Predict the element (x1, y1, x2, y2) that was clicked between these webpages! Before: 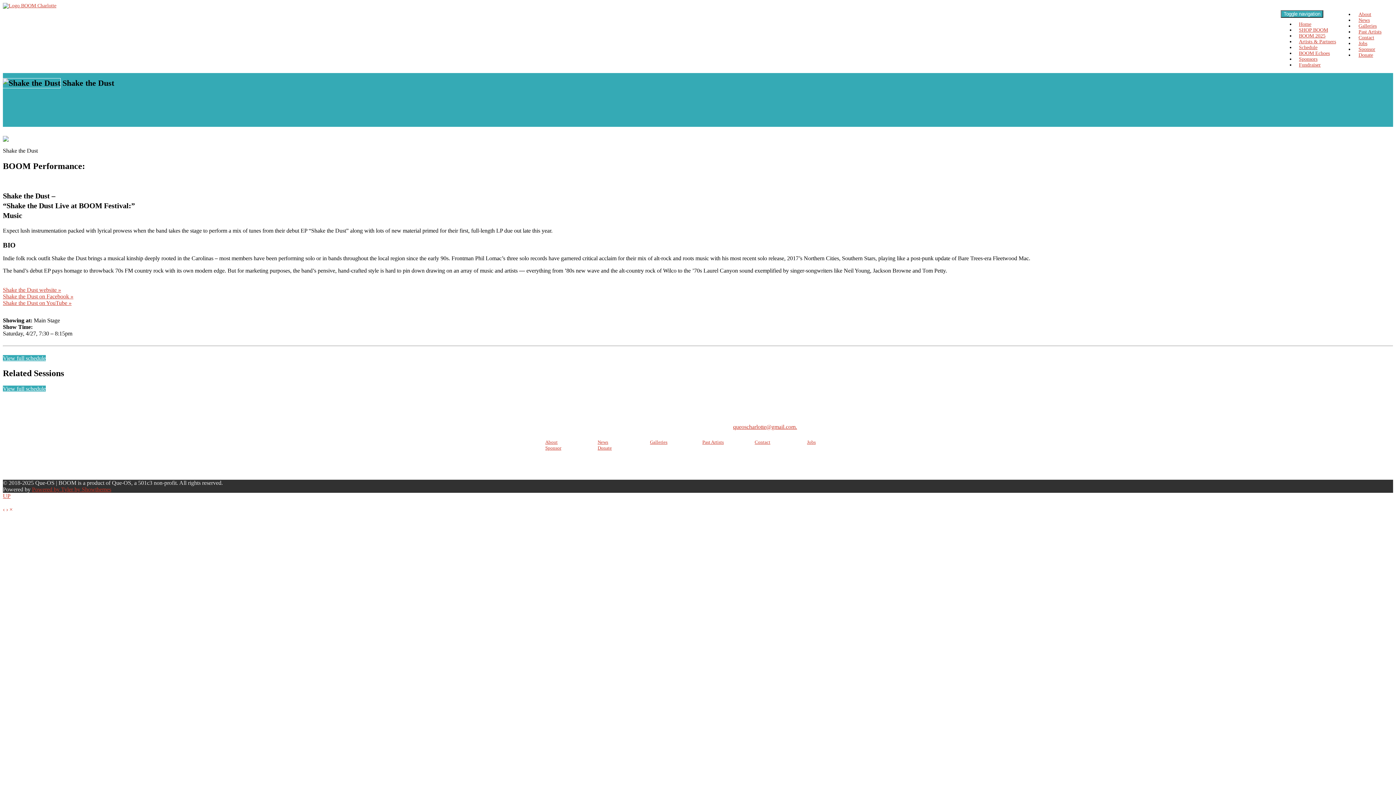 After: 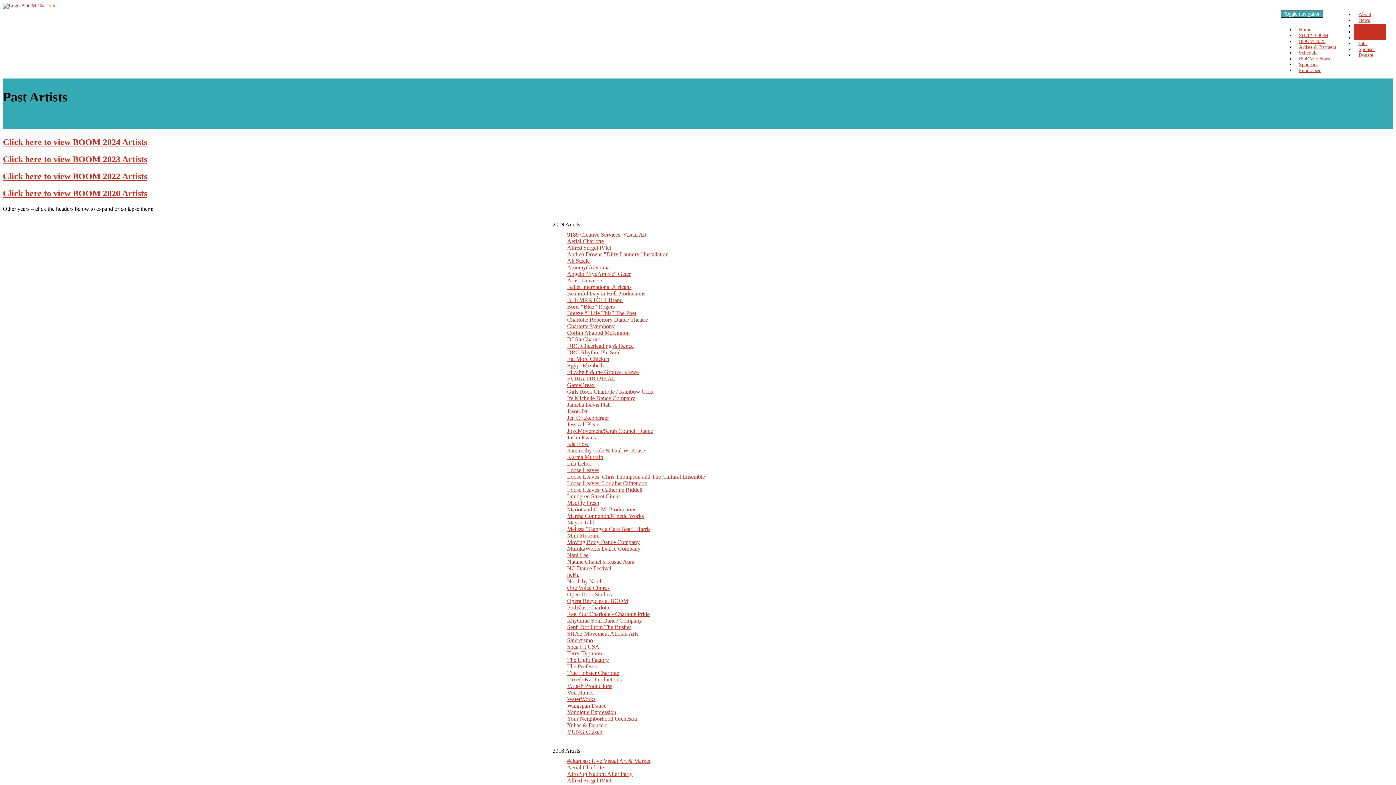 Action: bbox: (702, 439, 724, 445) label: Past Artists